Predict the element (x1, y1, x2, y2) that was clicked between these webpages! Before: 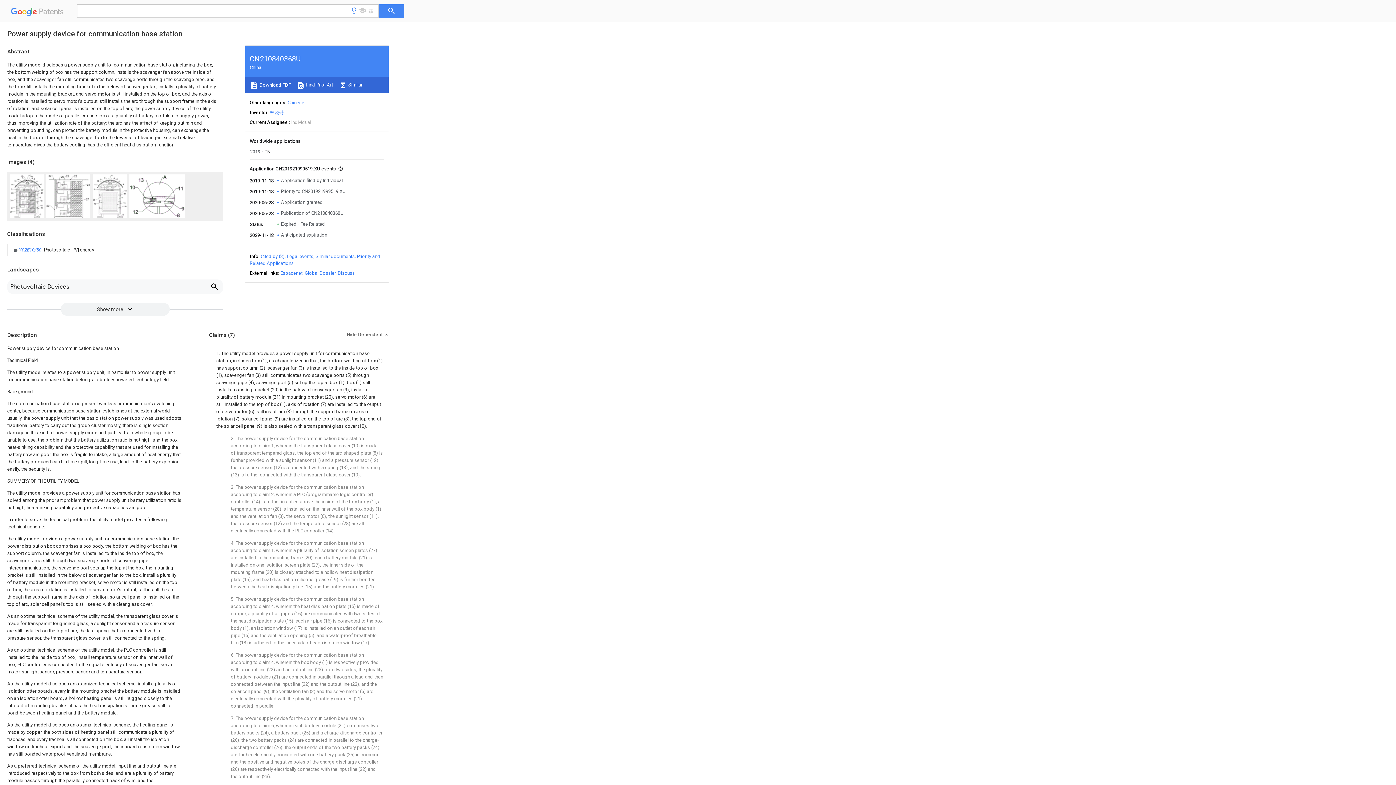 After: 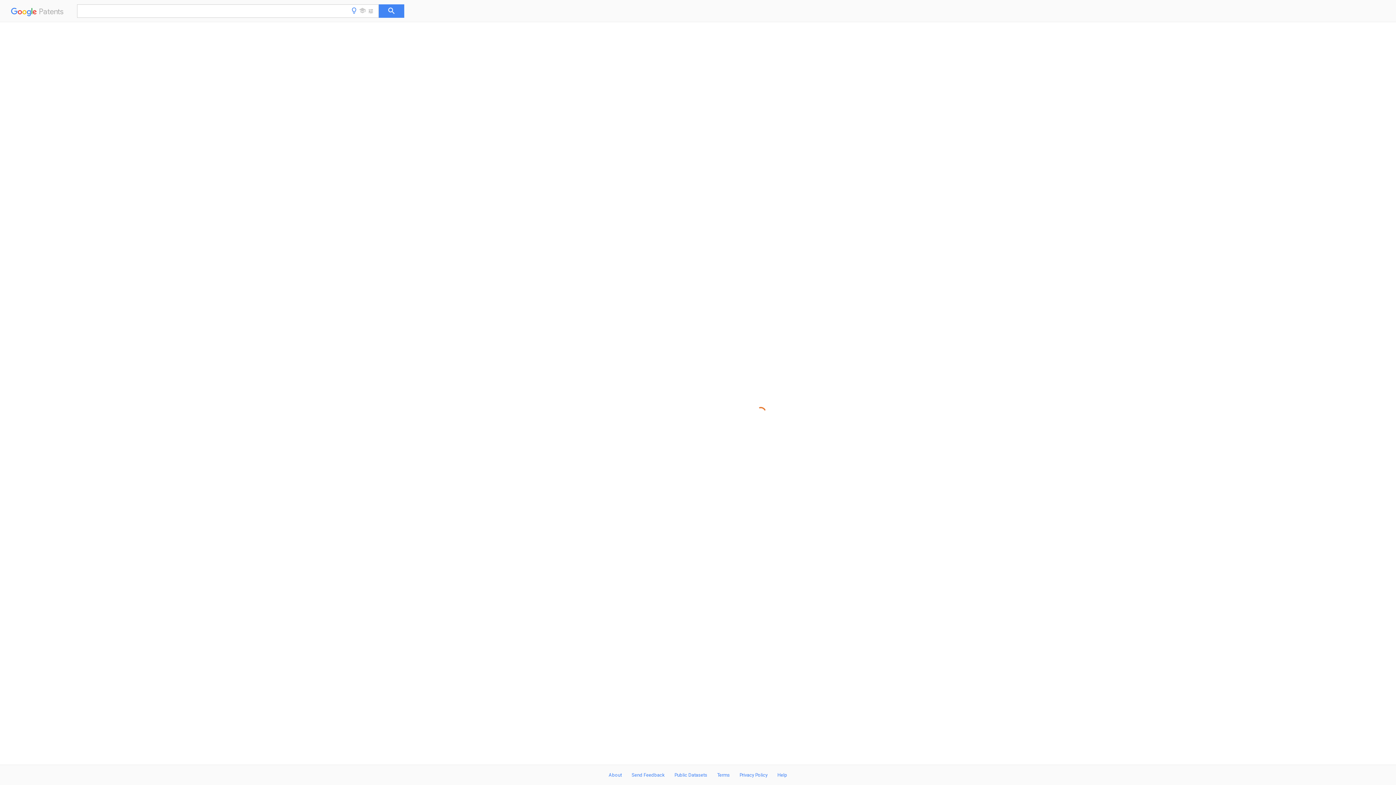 Action: bbox: (264, 149, 270, 154) label: CN